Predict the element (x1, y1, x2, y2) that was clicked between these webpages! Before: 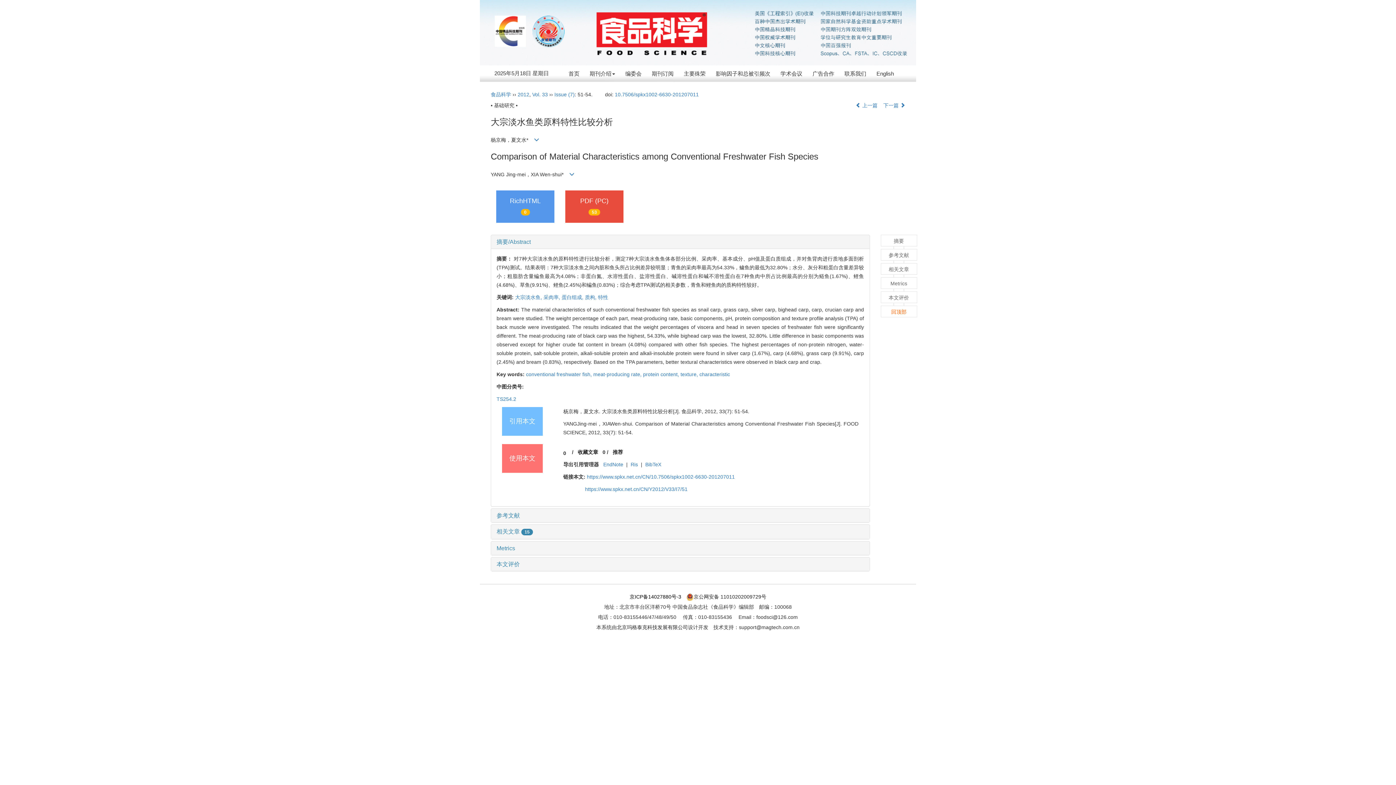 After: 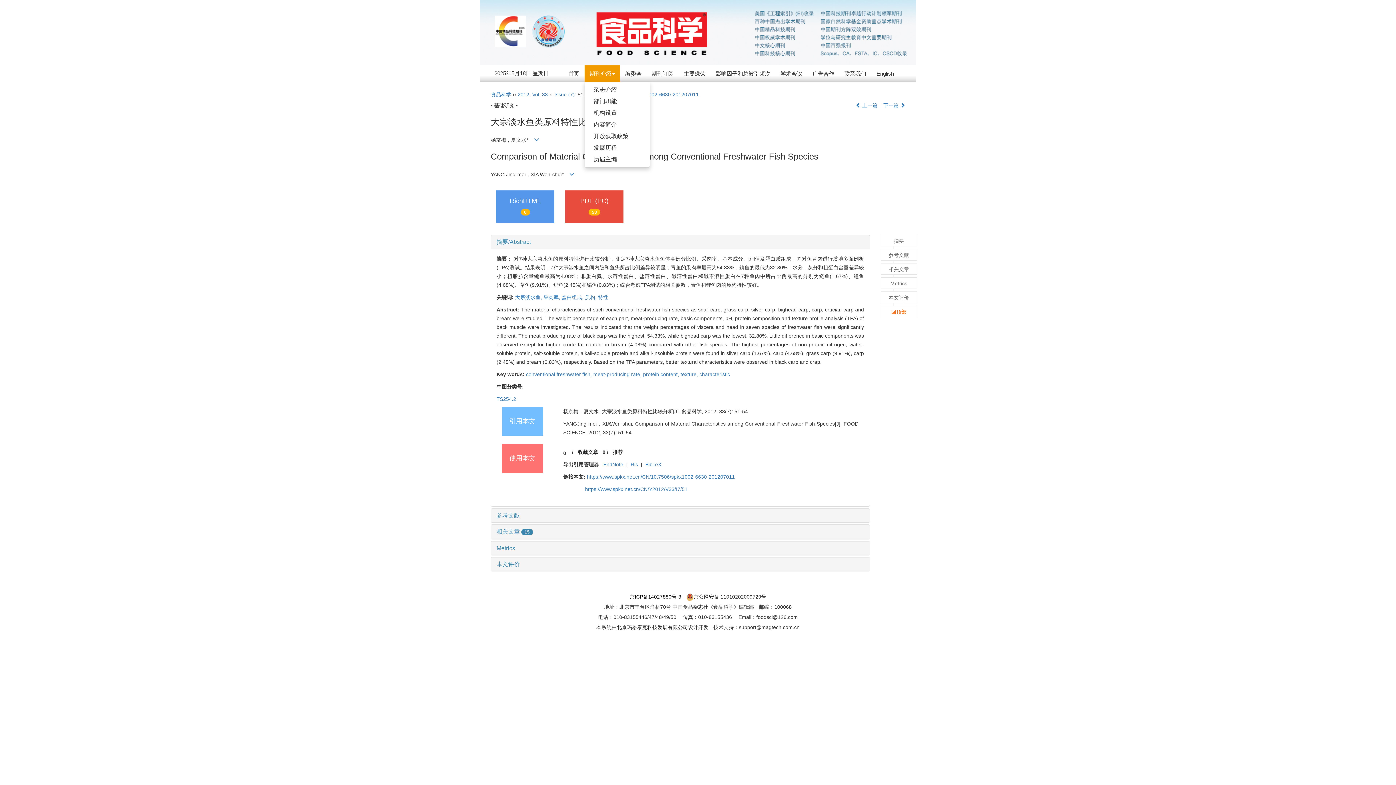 Action: label: 期刊介绍 bbox: (584, 65, 620, 81)